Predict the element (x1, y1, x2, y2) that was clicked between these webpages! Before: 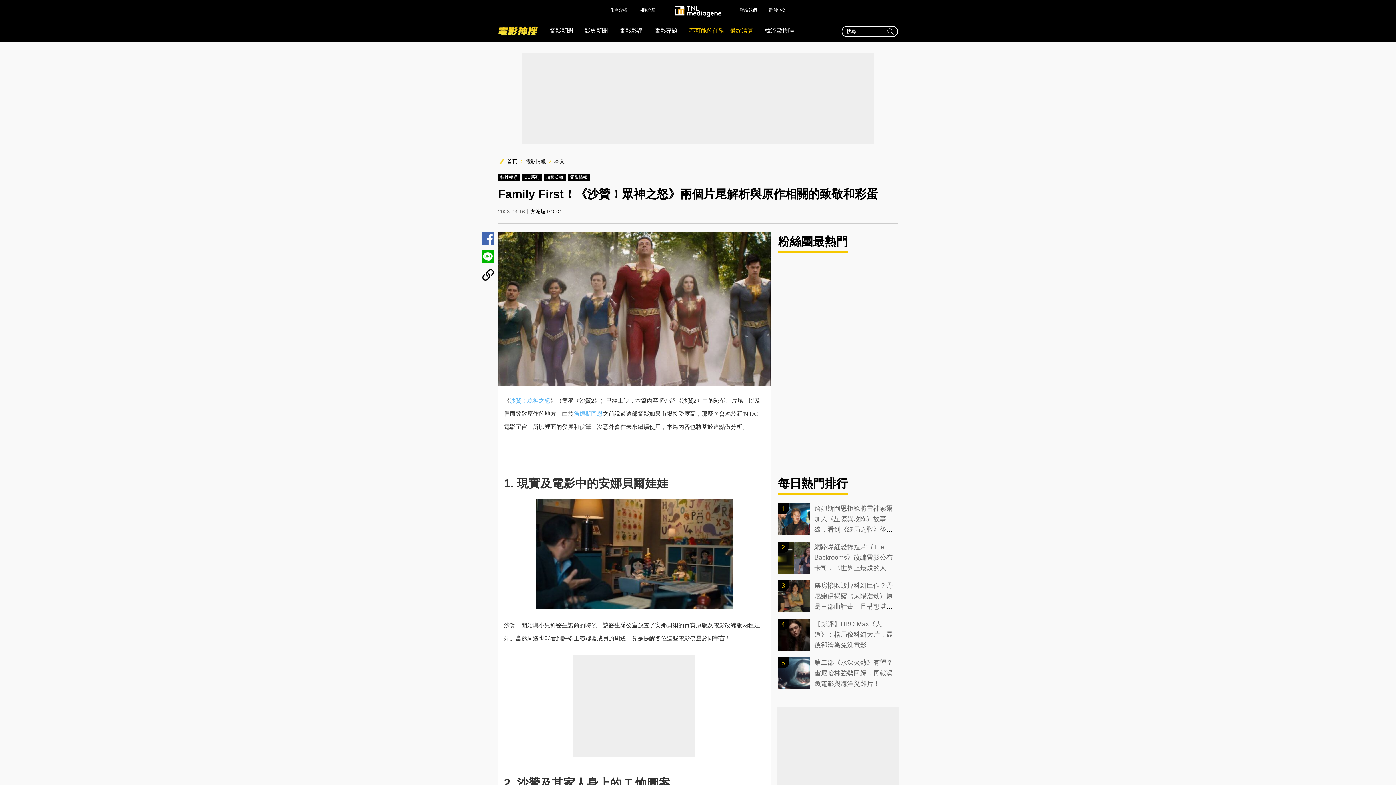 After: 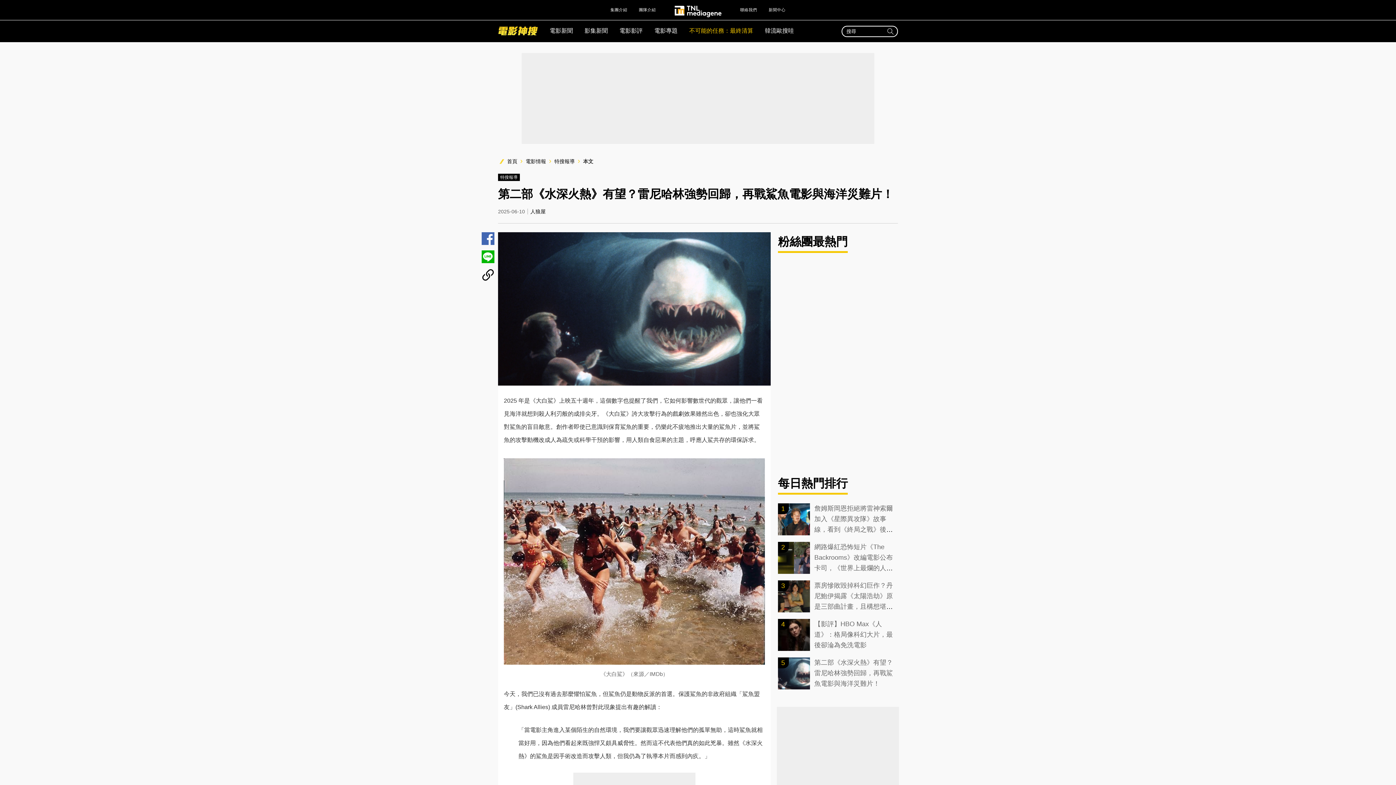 Action: bbox: (778, 657, 810, 689)